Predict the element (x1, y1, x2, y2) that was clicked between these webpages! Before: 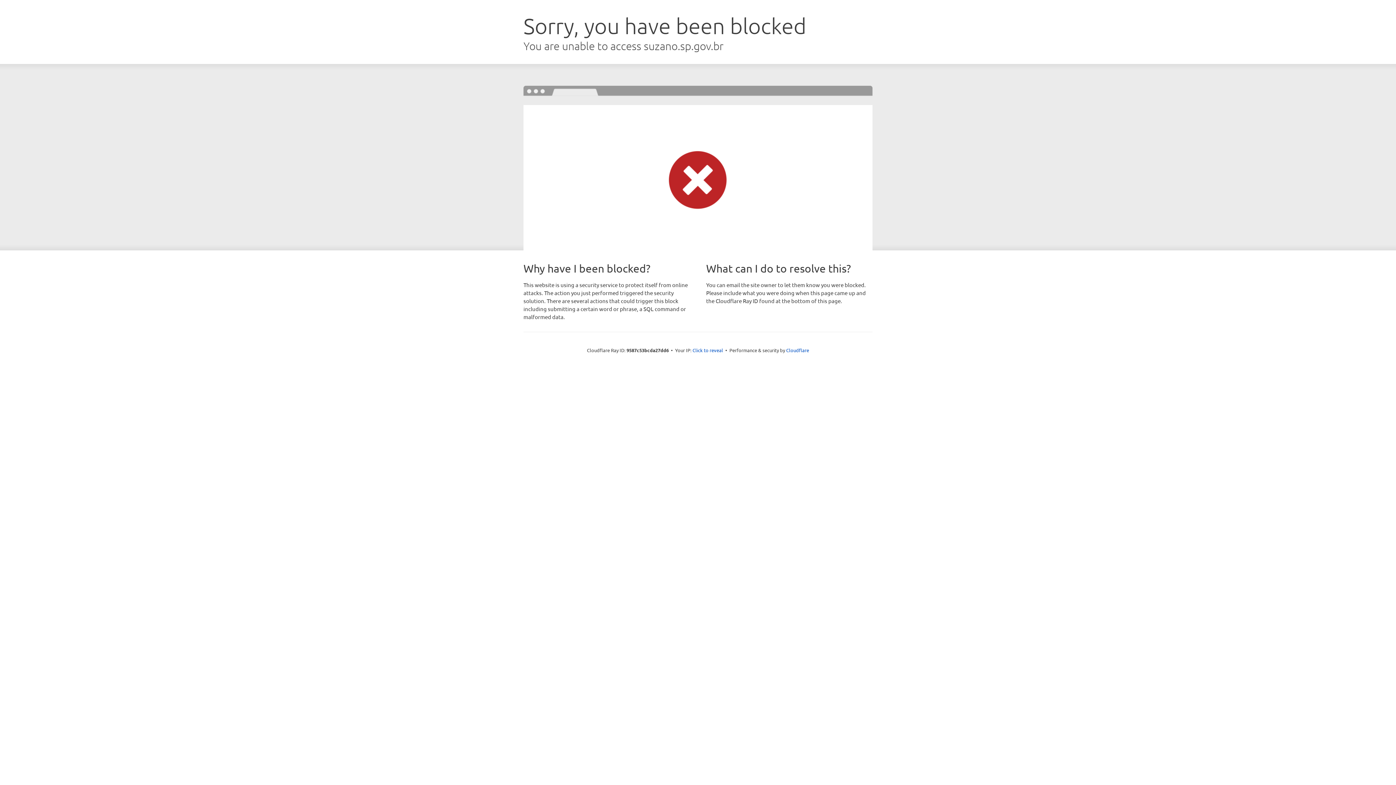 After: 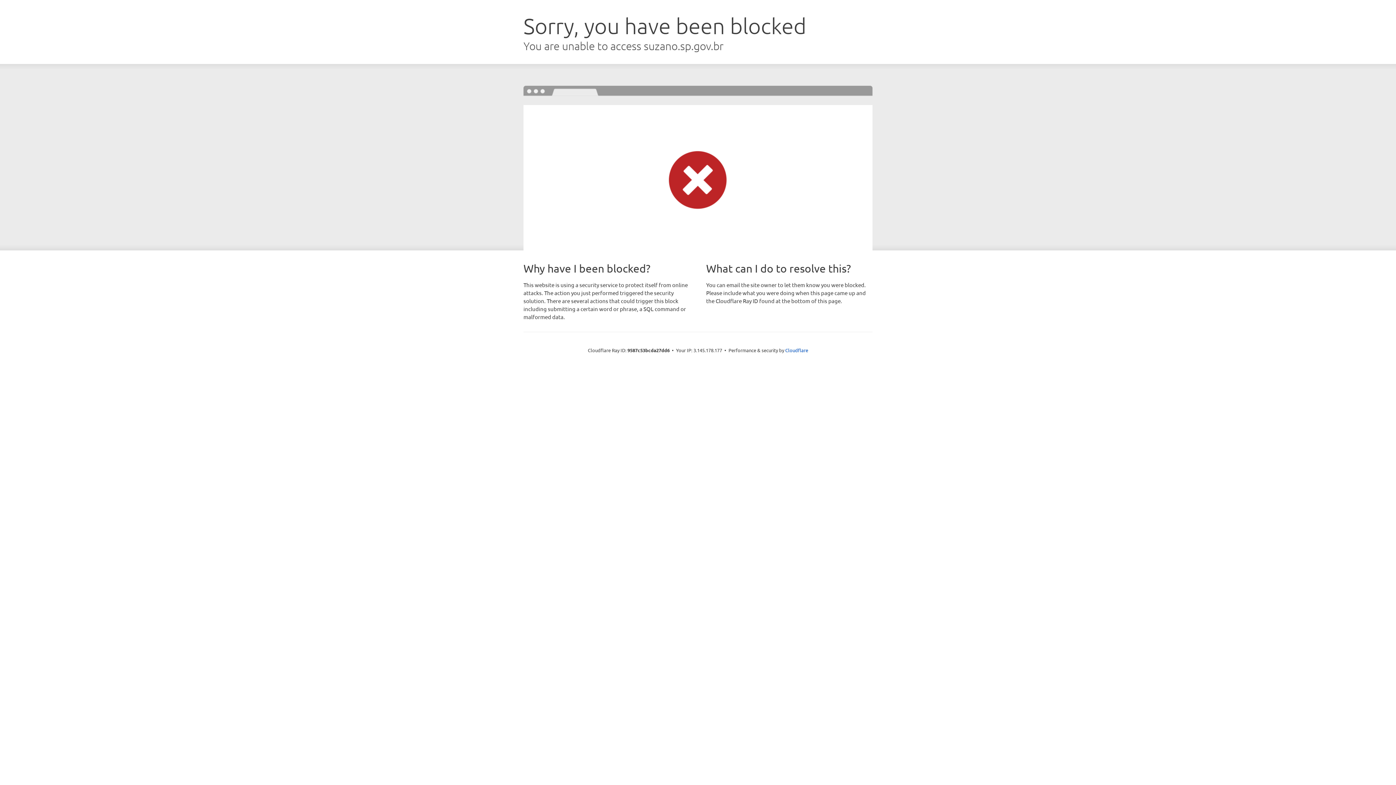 Action: label: Click to reveal bbox: (692, 346, 723, 353)